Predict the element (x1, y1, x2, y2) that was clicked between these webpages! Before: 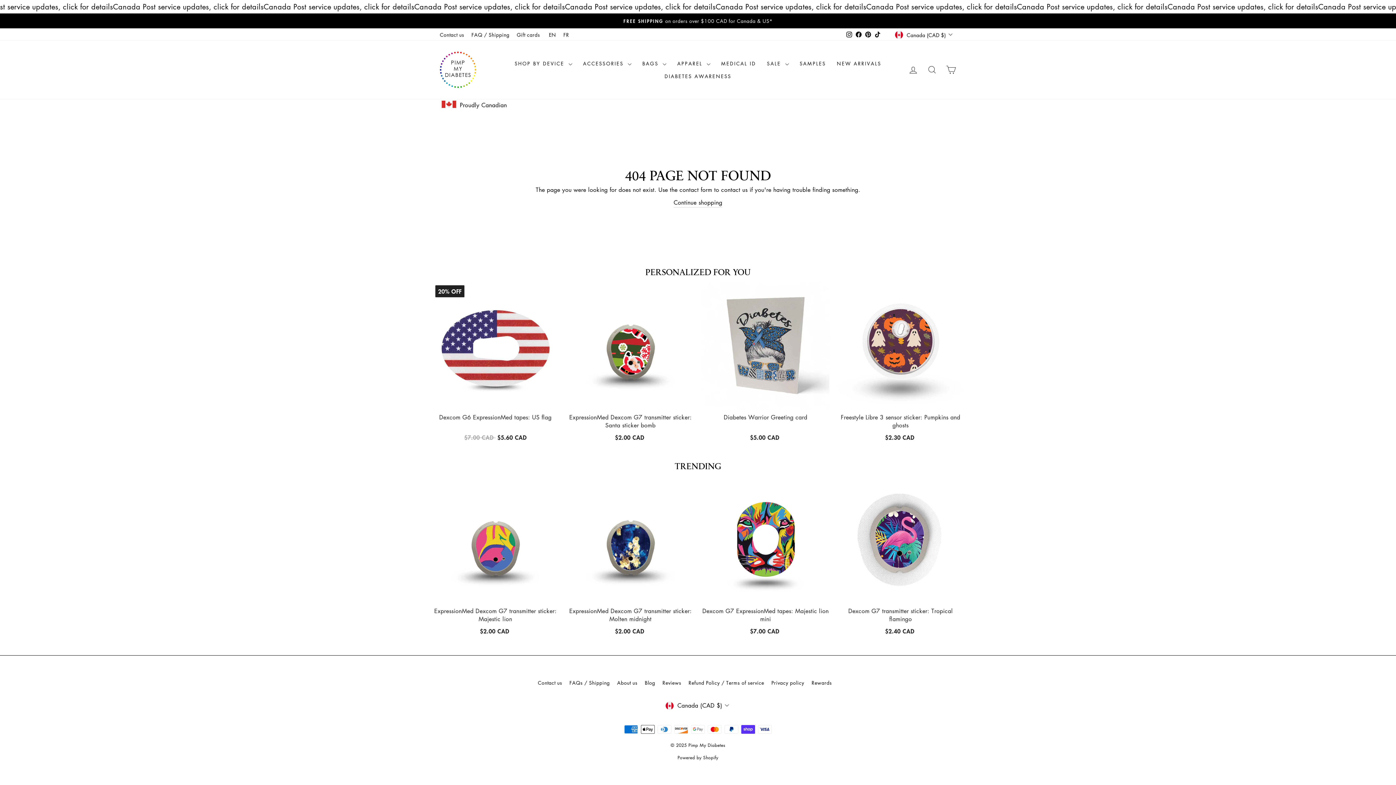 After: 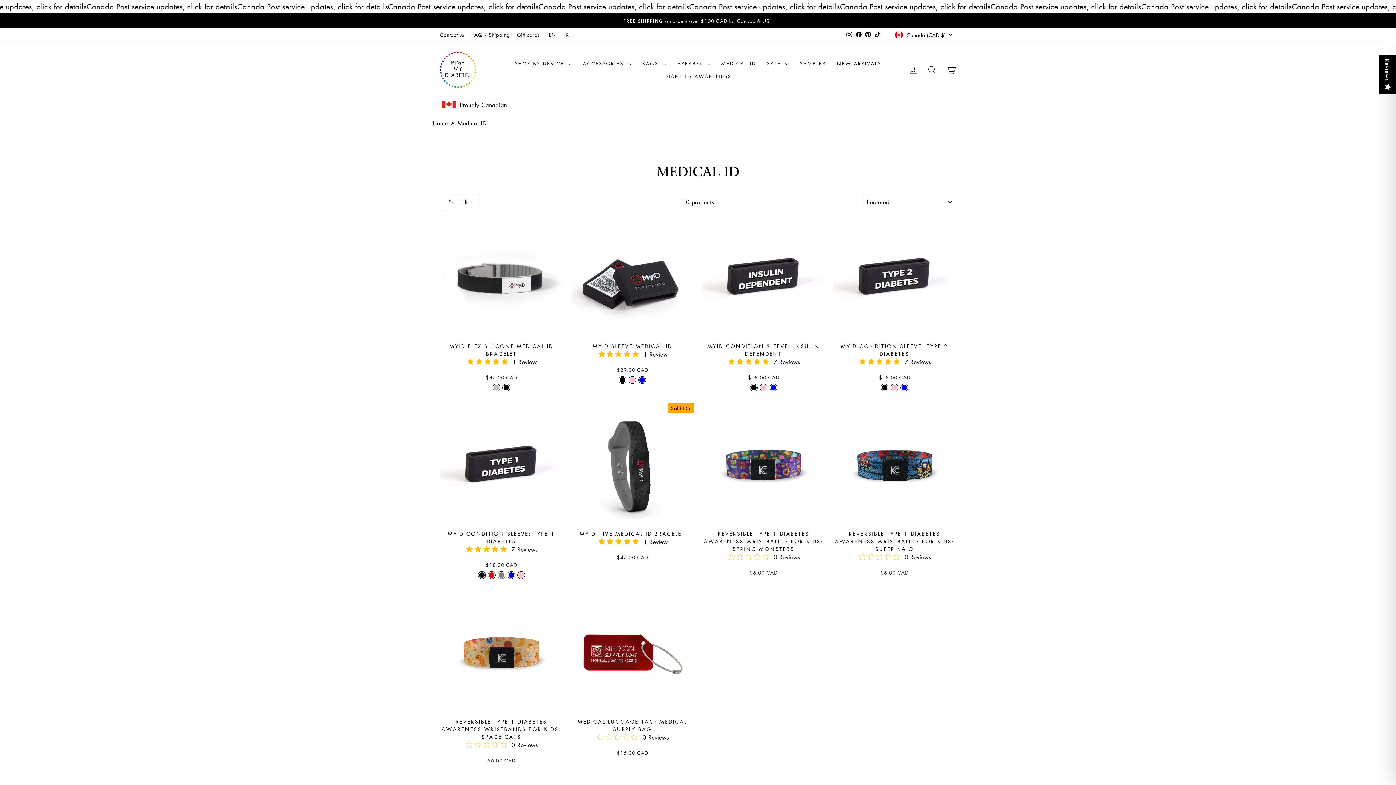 Action: label: MEDICAL ID bbox: (715, 57, 761, 69)